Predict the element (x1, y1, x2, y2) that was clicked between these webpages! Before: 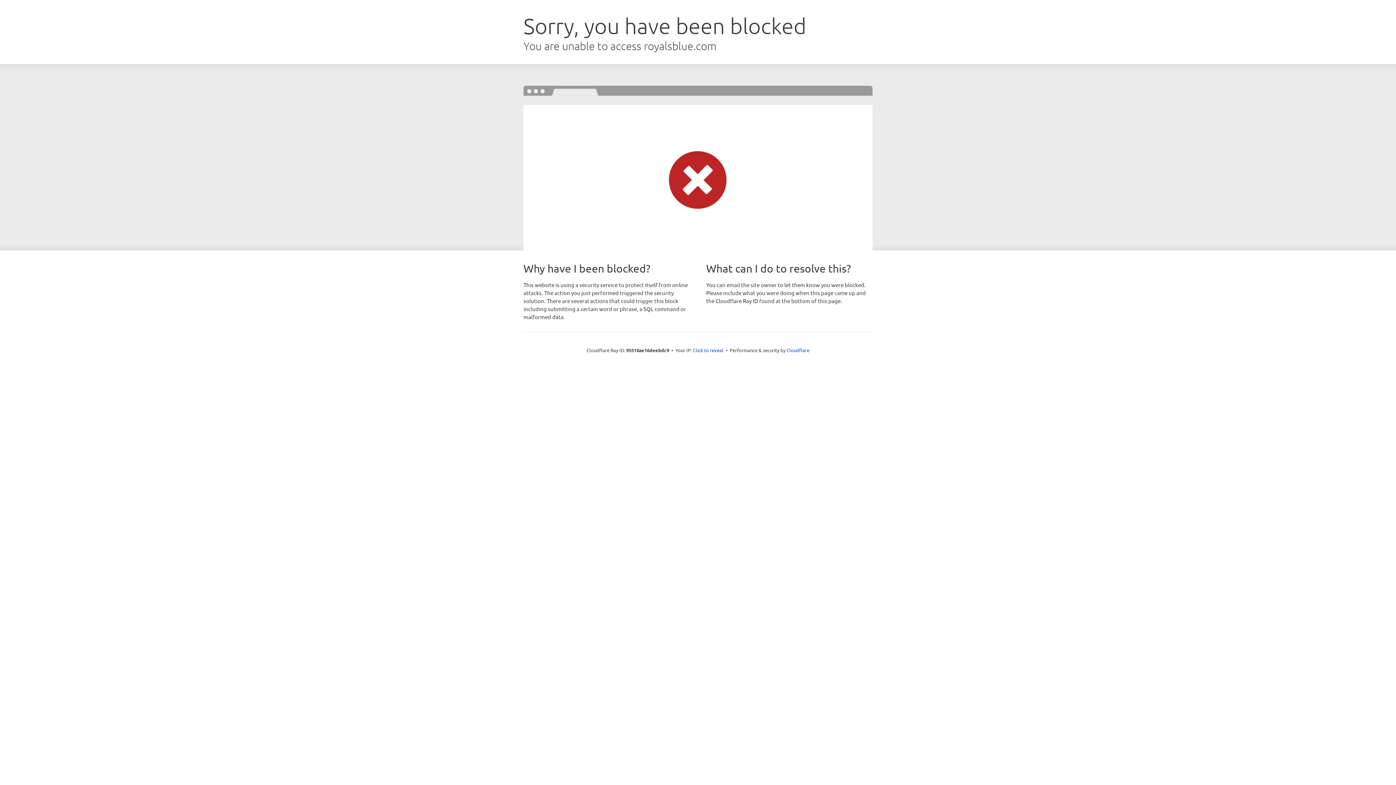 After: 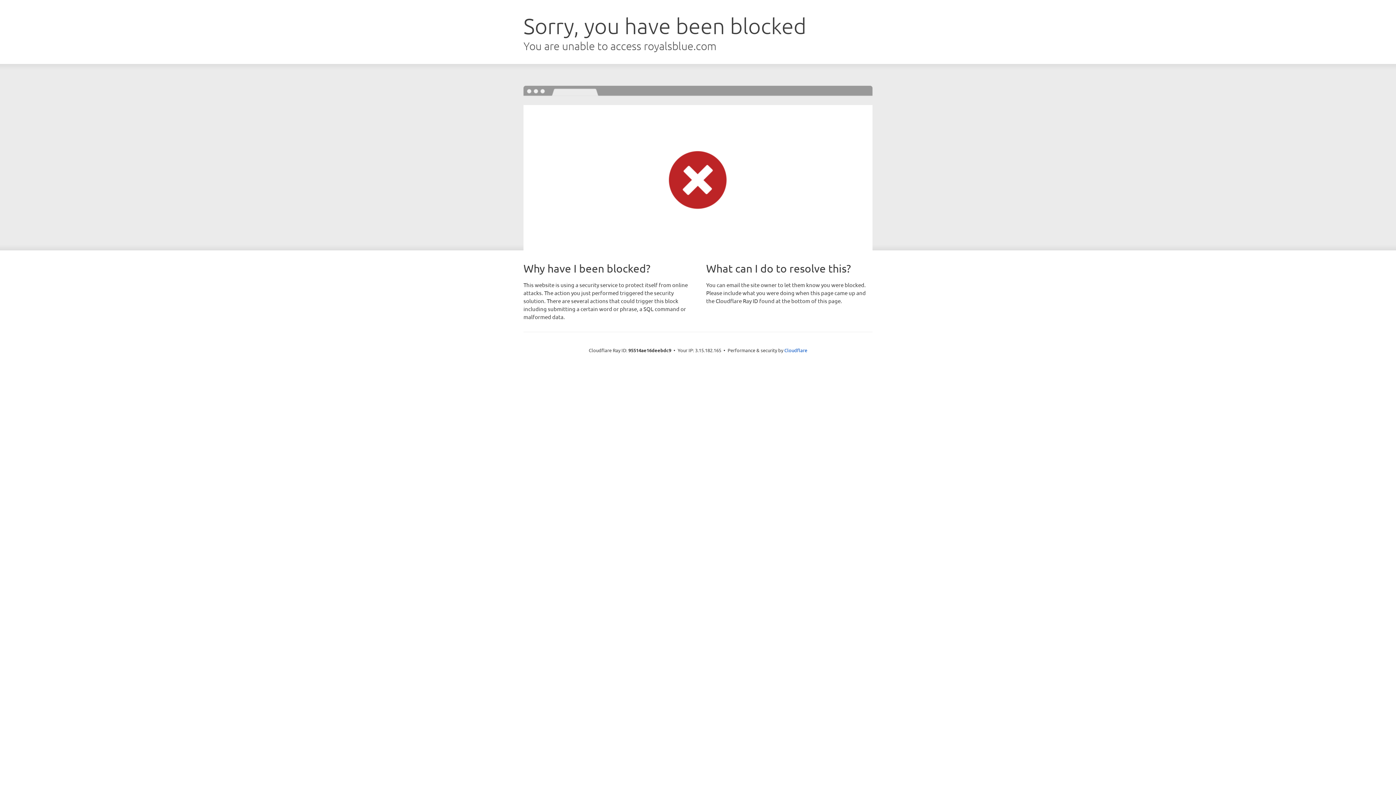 Action: bbox: (693, 346, 723, 353) label: Click to reveal